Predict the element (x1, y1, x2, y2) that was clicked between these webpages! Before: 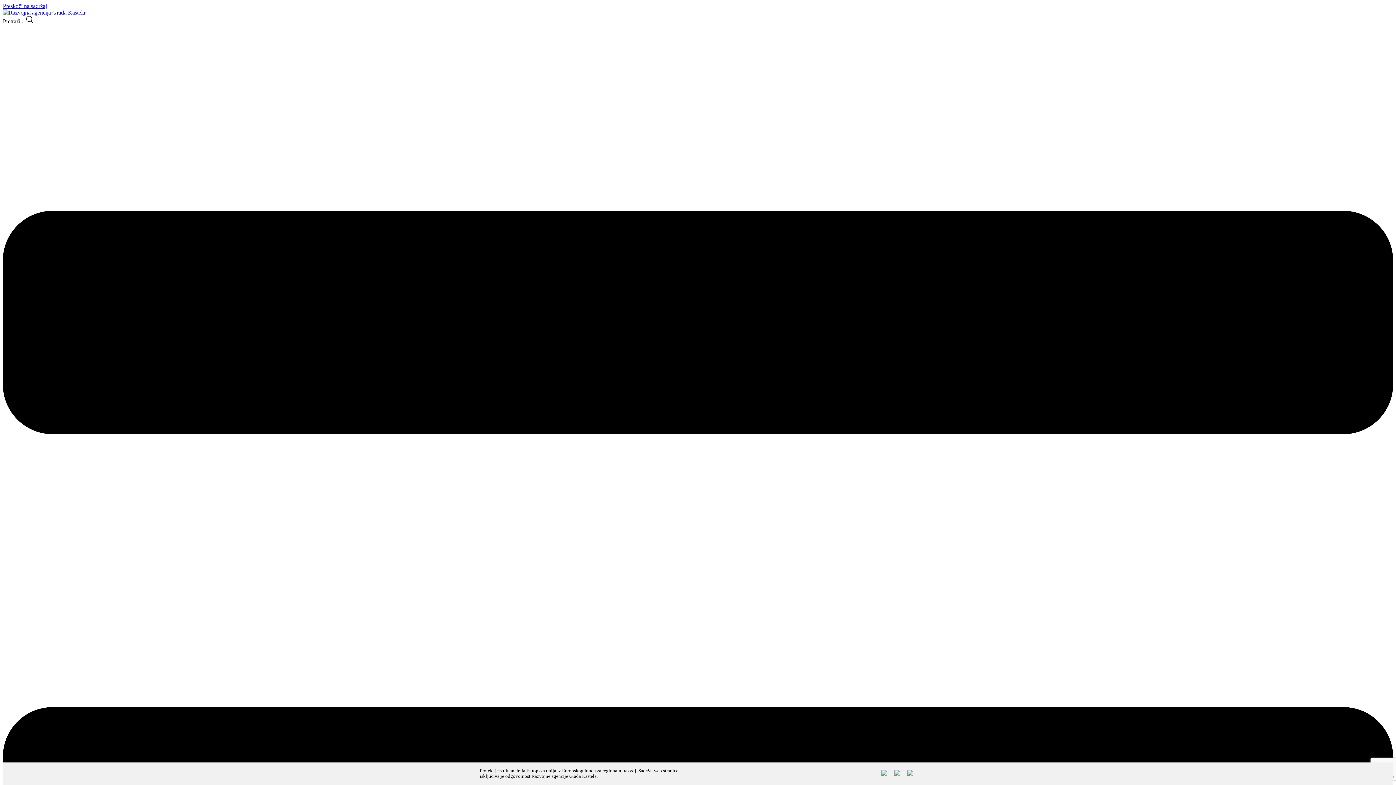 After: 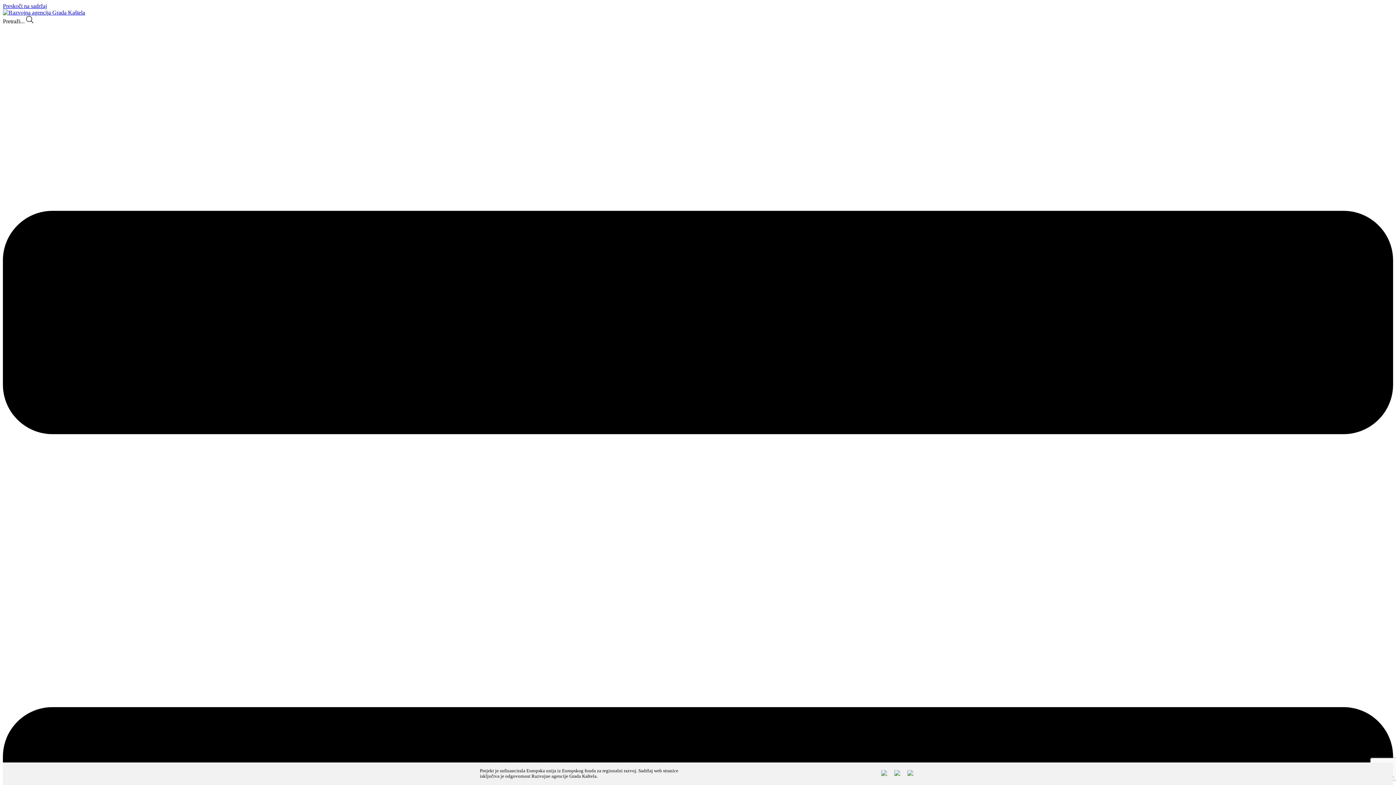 Action: bbox: (904, 771, 916, 777)